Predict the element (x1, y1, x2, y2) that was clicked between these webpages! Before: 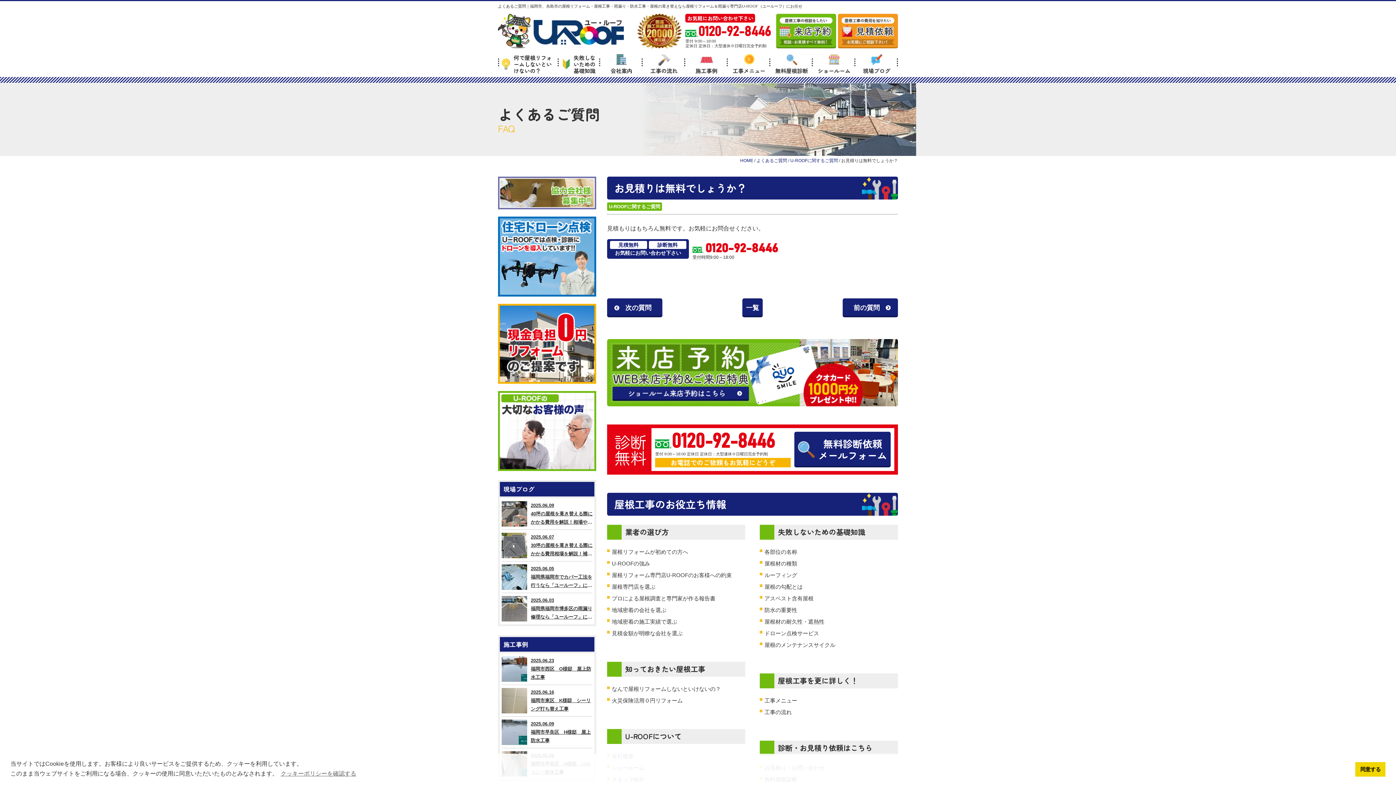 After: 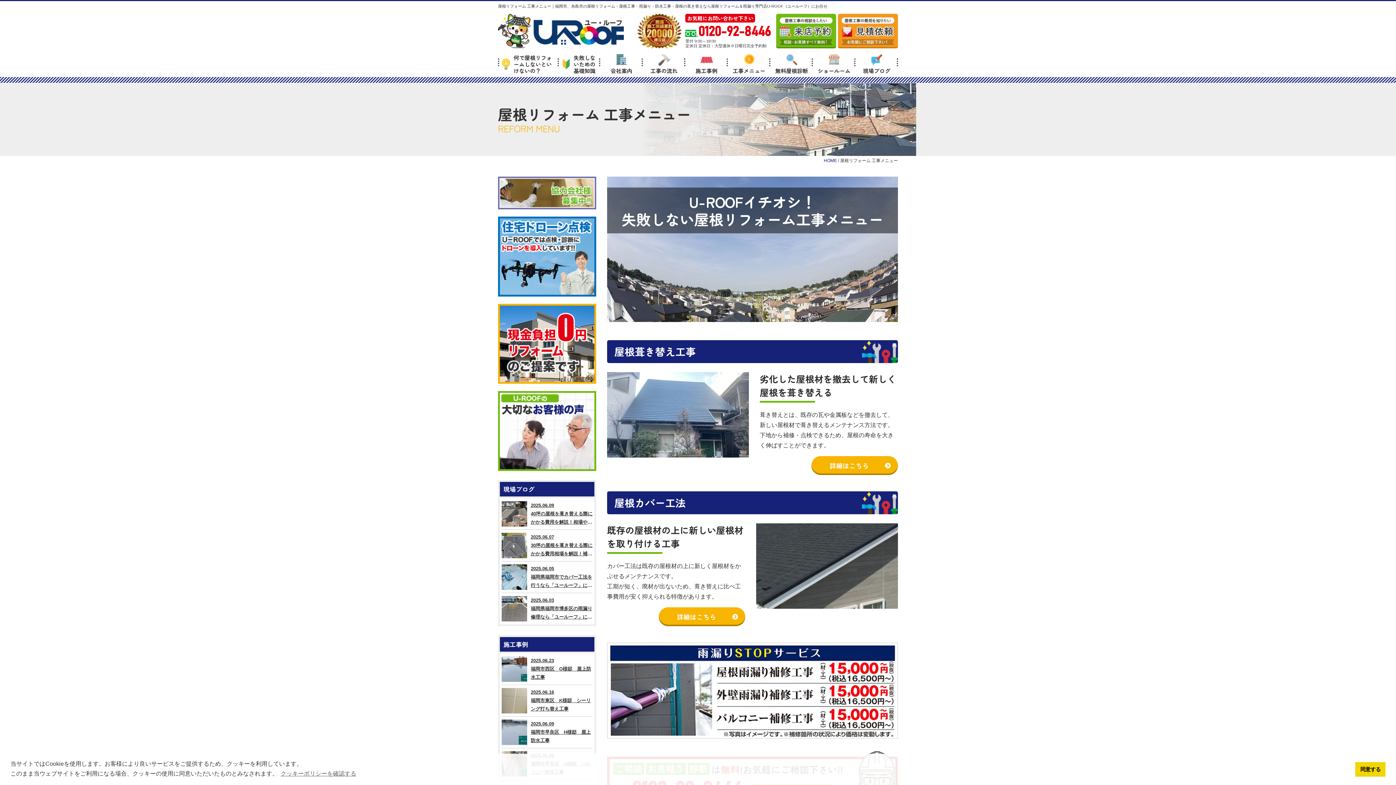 Action: label: 工事メニュー bbox: (728, 50, 770, 74)